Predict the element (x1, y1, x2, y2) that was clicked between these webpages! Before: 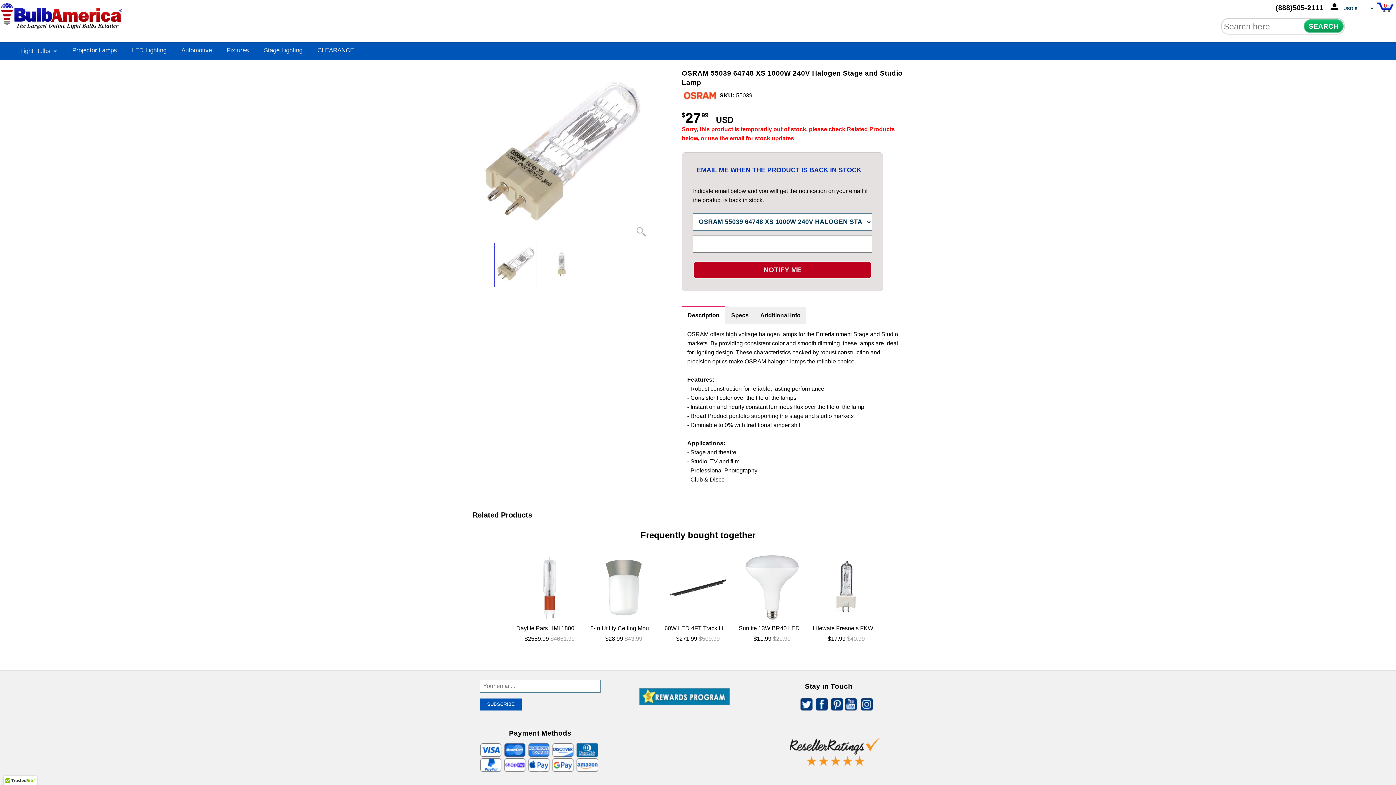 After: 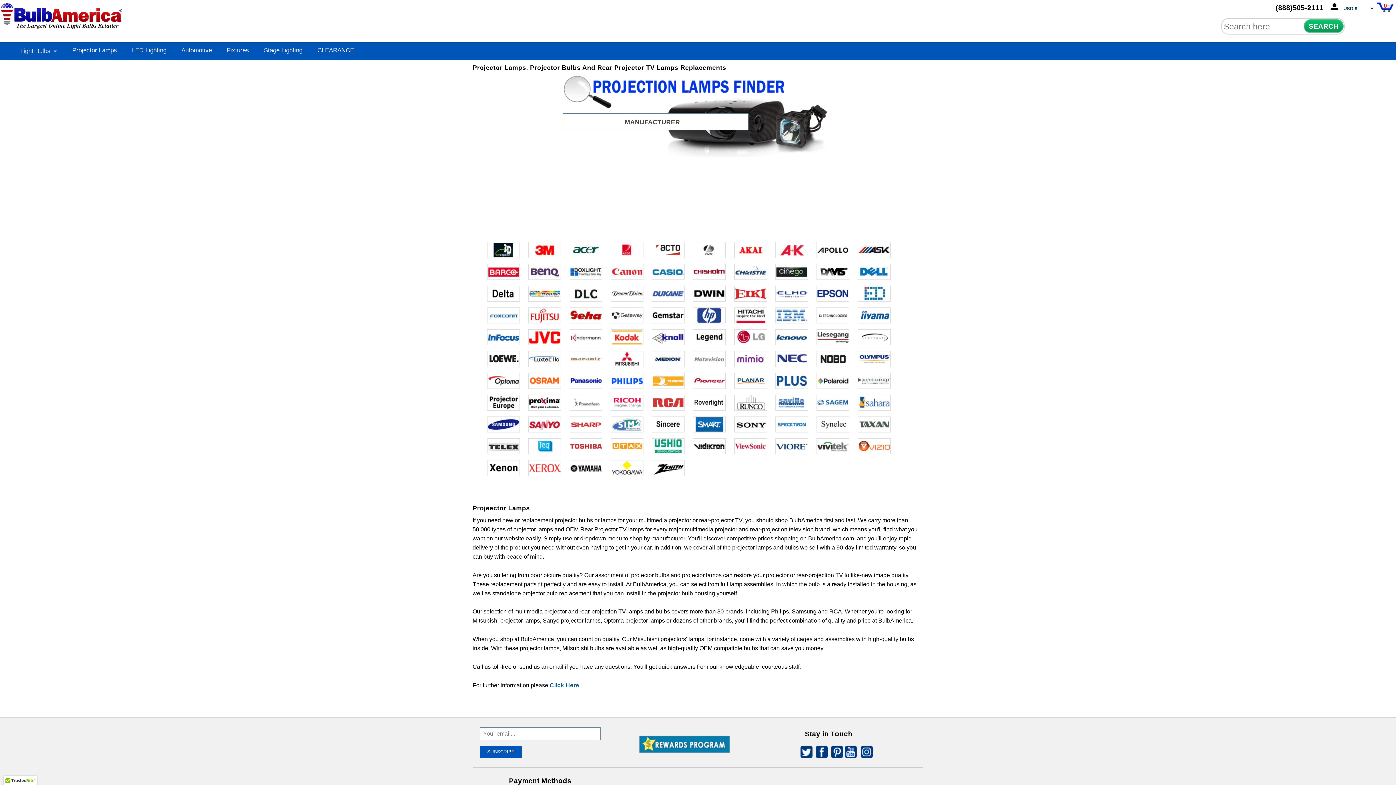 Action: bbox: (72, 47, 117, 53) label: Projector Lamps